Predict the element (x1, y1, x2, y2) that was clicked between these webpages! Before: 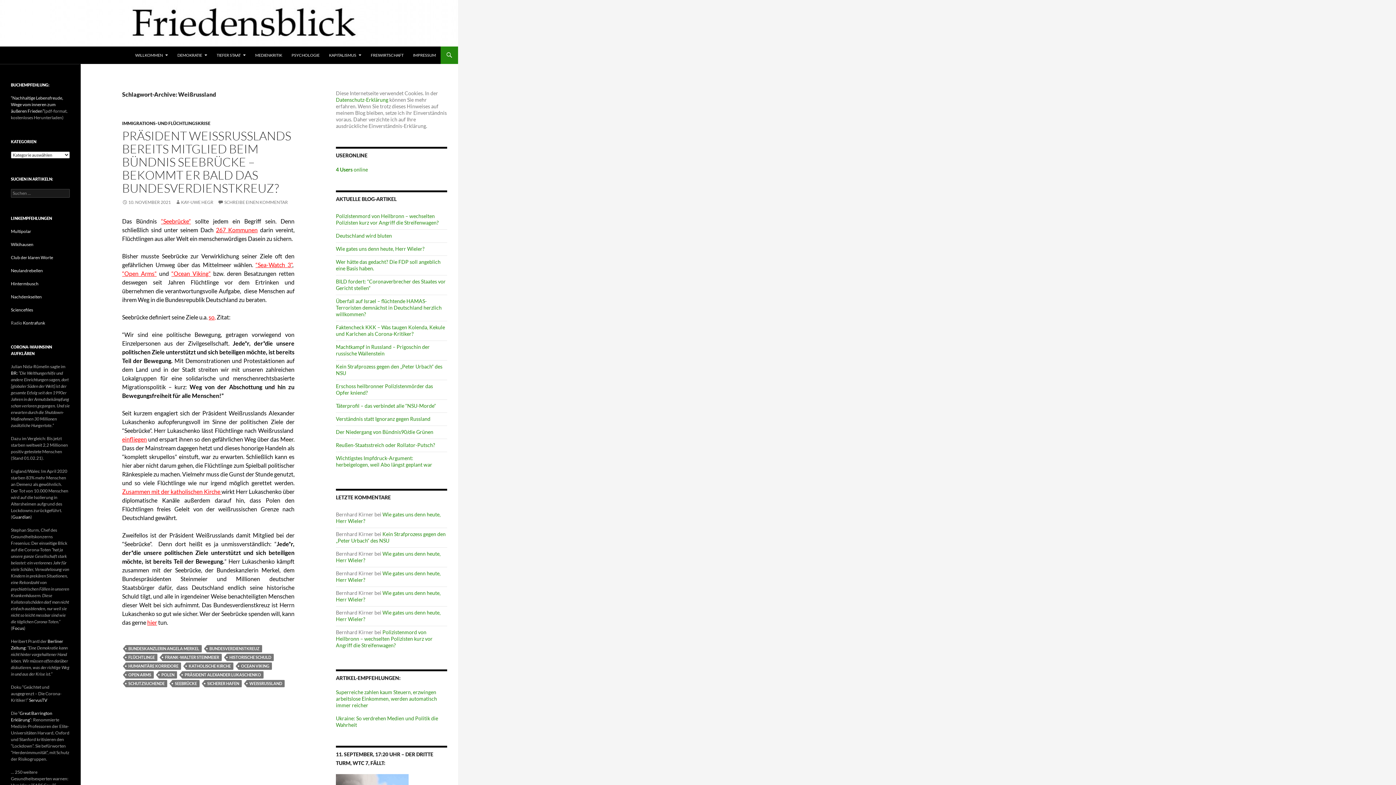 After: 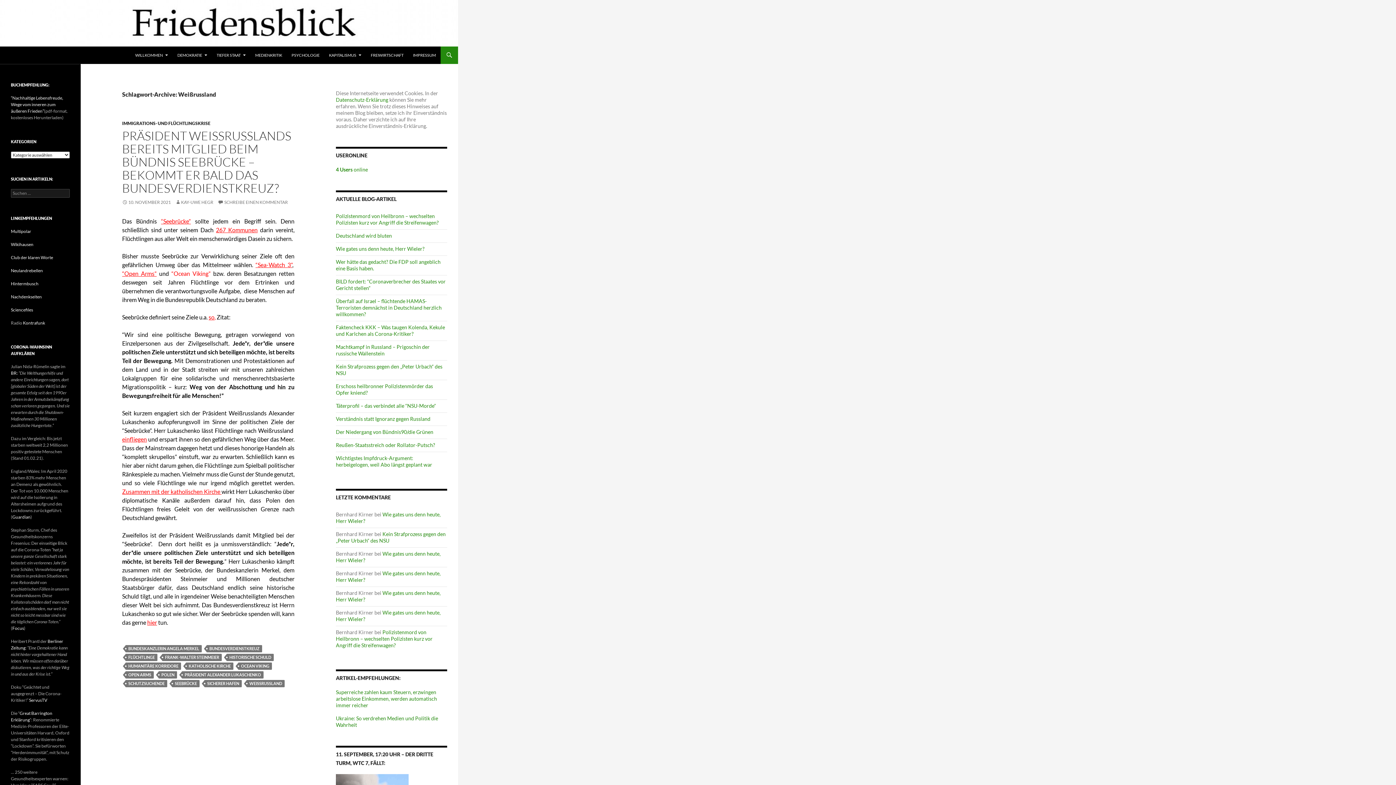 Action: label: “Ocean Viking” bbox: (171, 270, 210, 277)